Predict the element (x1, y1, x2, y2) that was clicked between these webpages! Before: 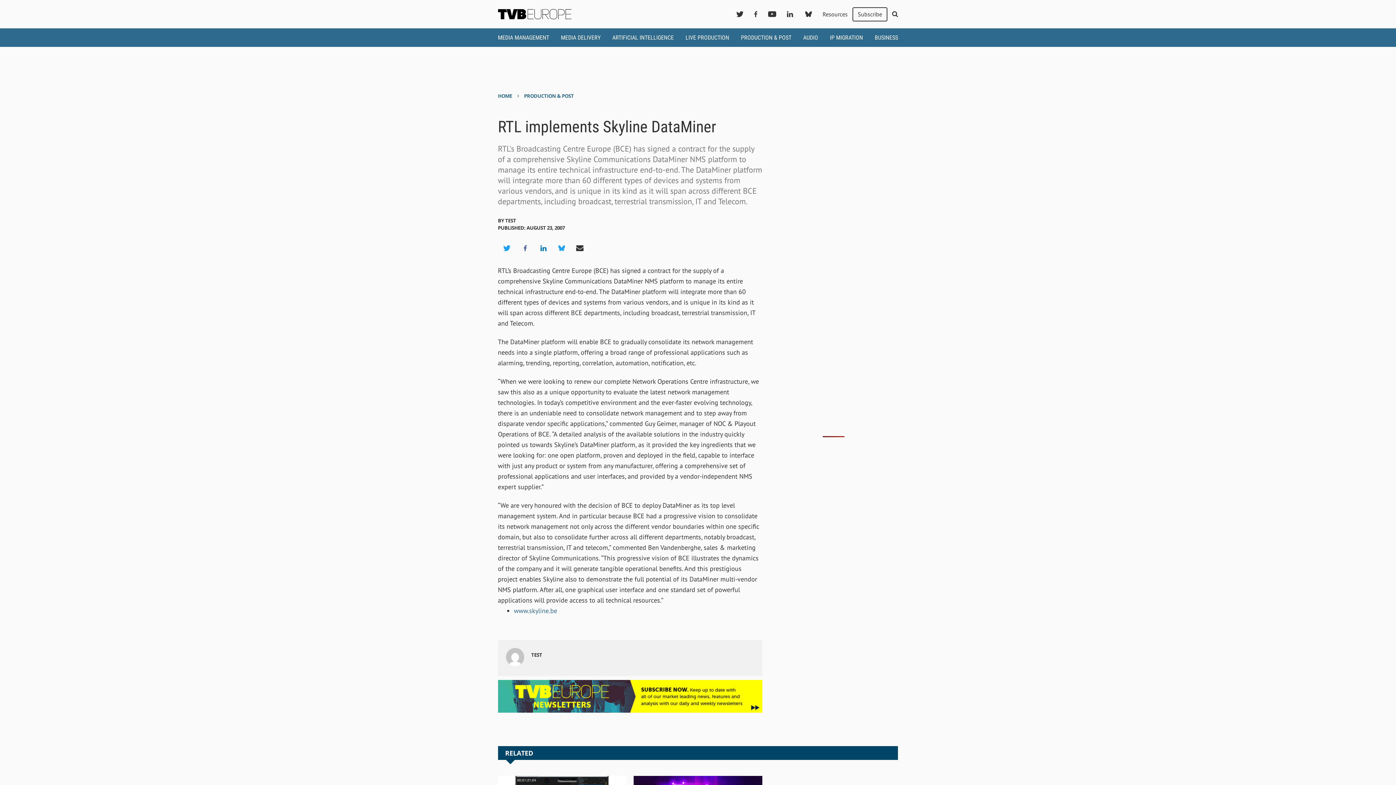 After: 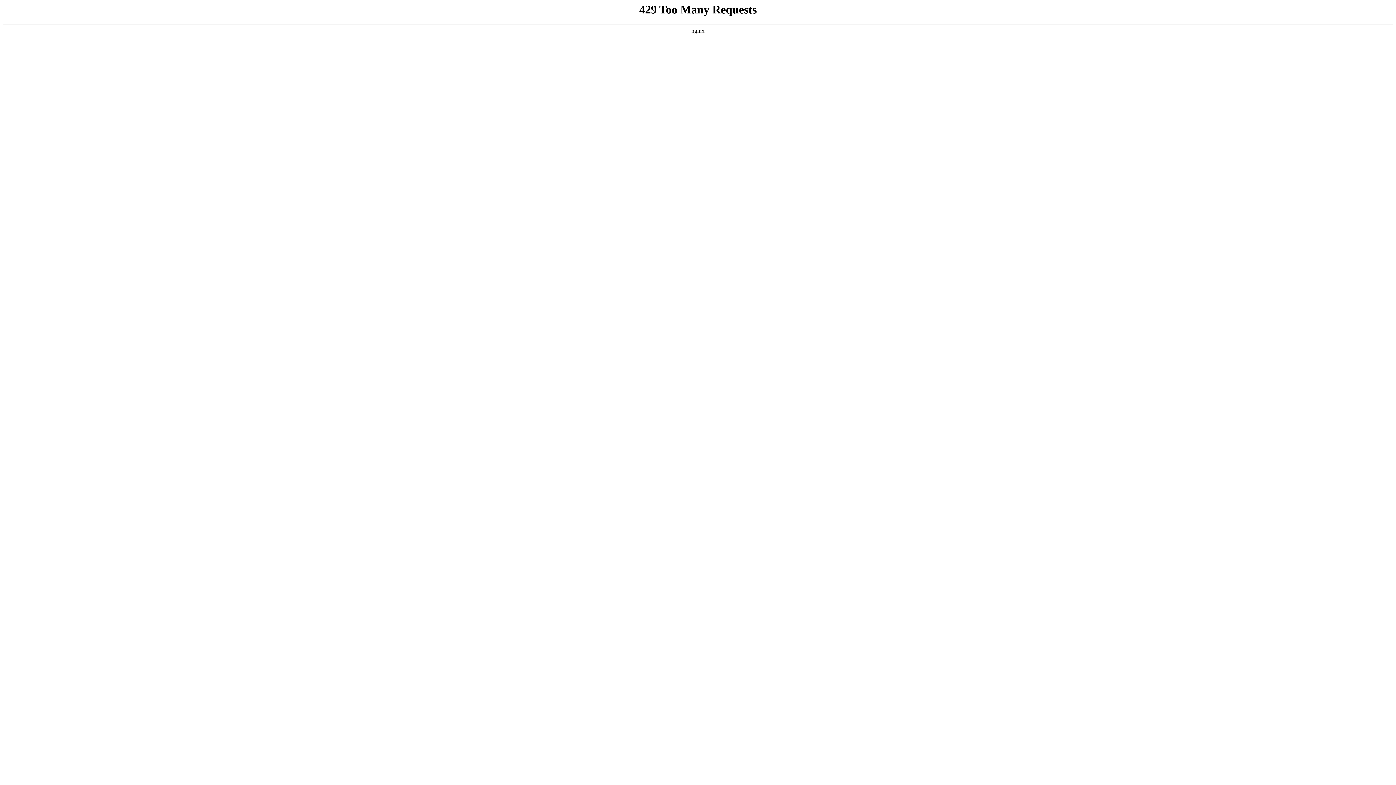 Action: bbox: (875, 34, 898, 41) label: BUSINESS